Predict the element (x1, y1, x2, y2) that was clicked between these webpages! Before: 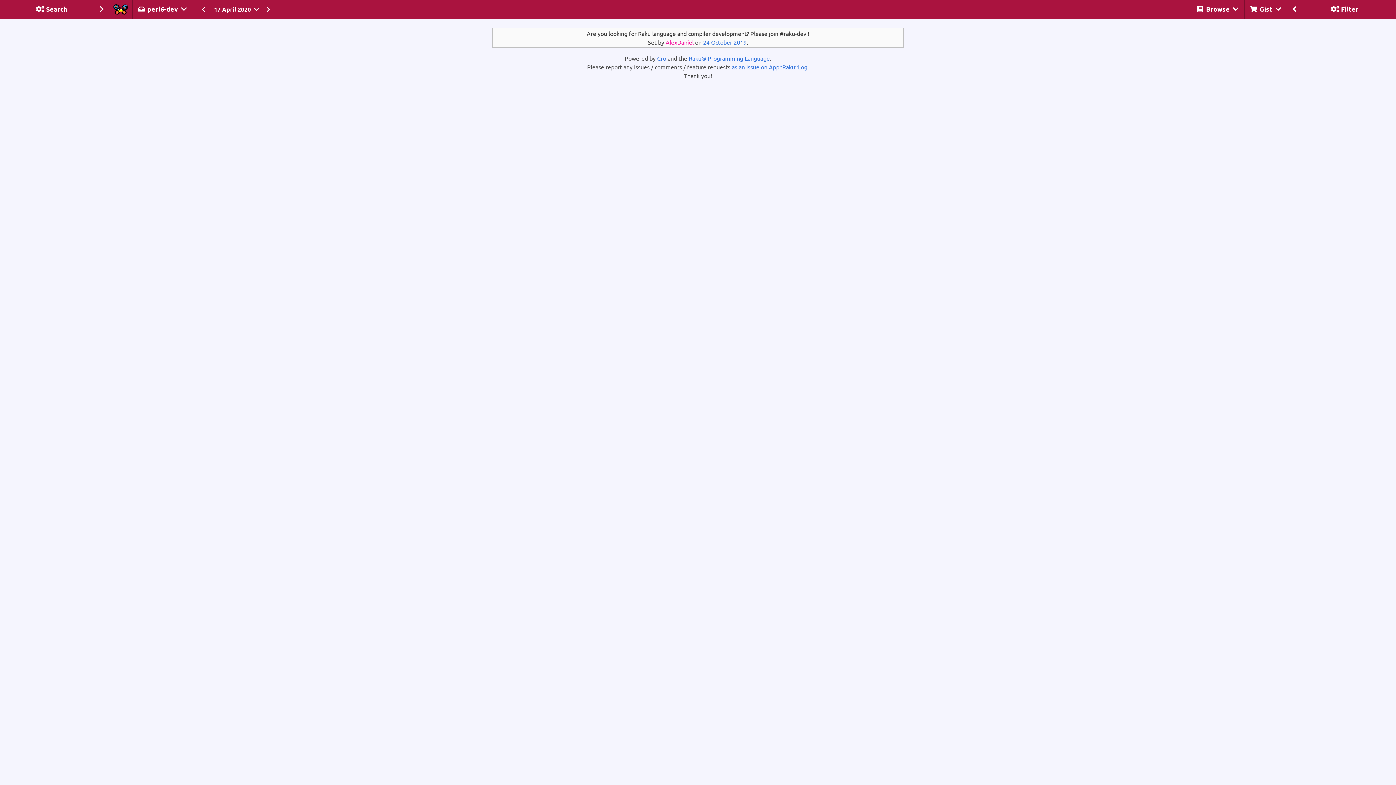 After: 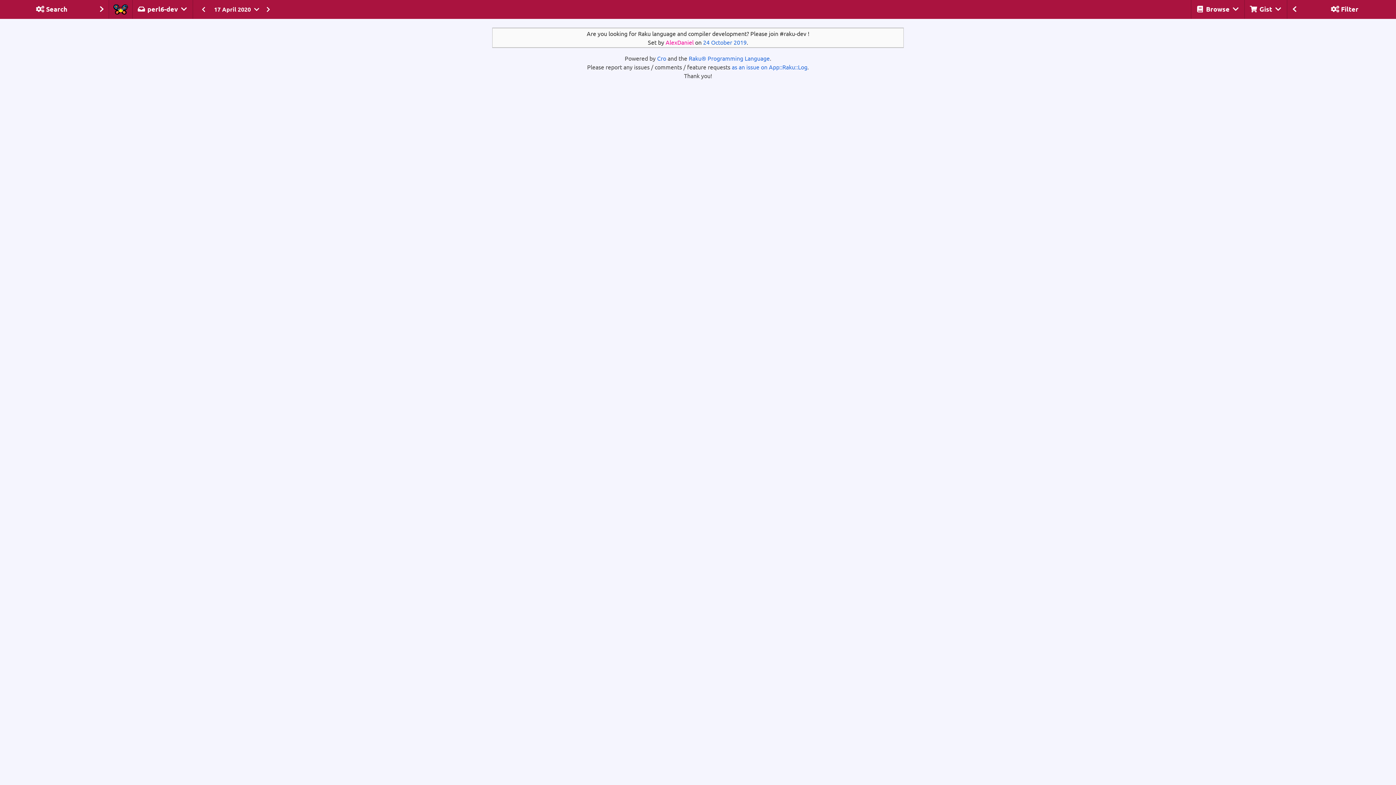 Action: bbox: (262, 4, 274, 14)